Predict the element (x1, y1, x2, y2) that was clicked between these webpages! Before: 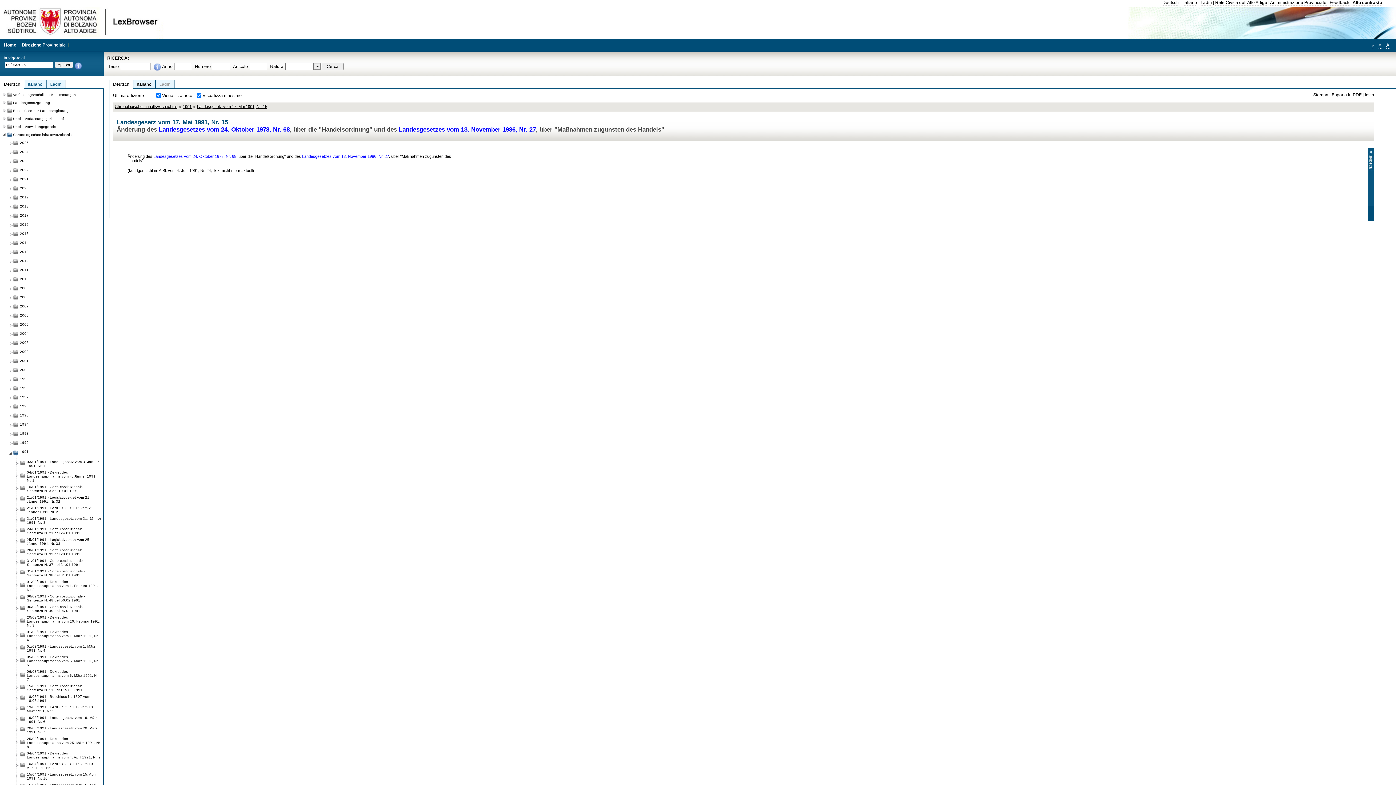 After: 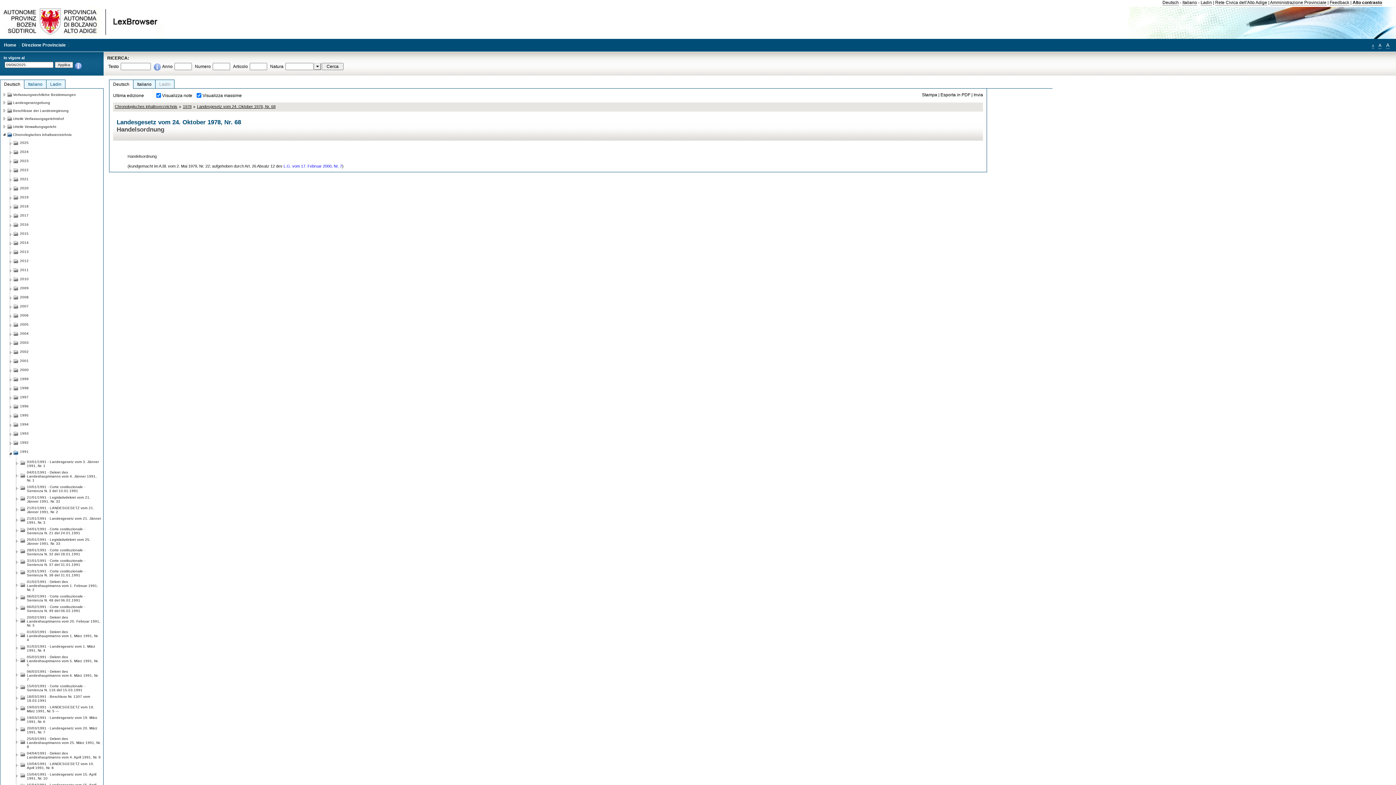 Action: bbox: (153, 154, 236, 158) label: Landesgesetzes vom 24. Oktober 1978, Nr. 68